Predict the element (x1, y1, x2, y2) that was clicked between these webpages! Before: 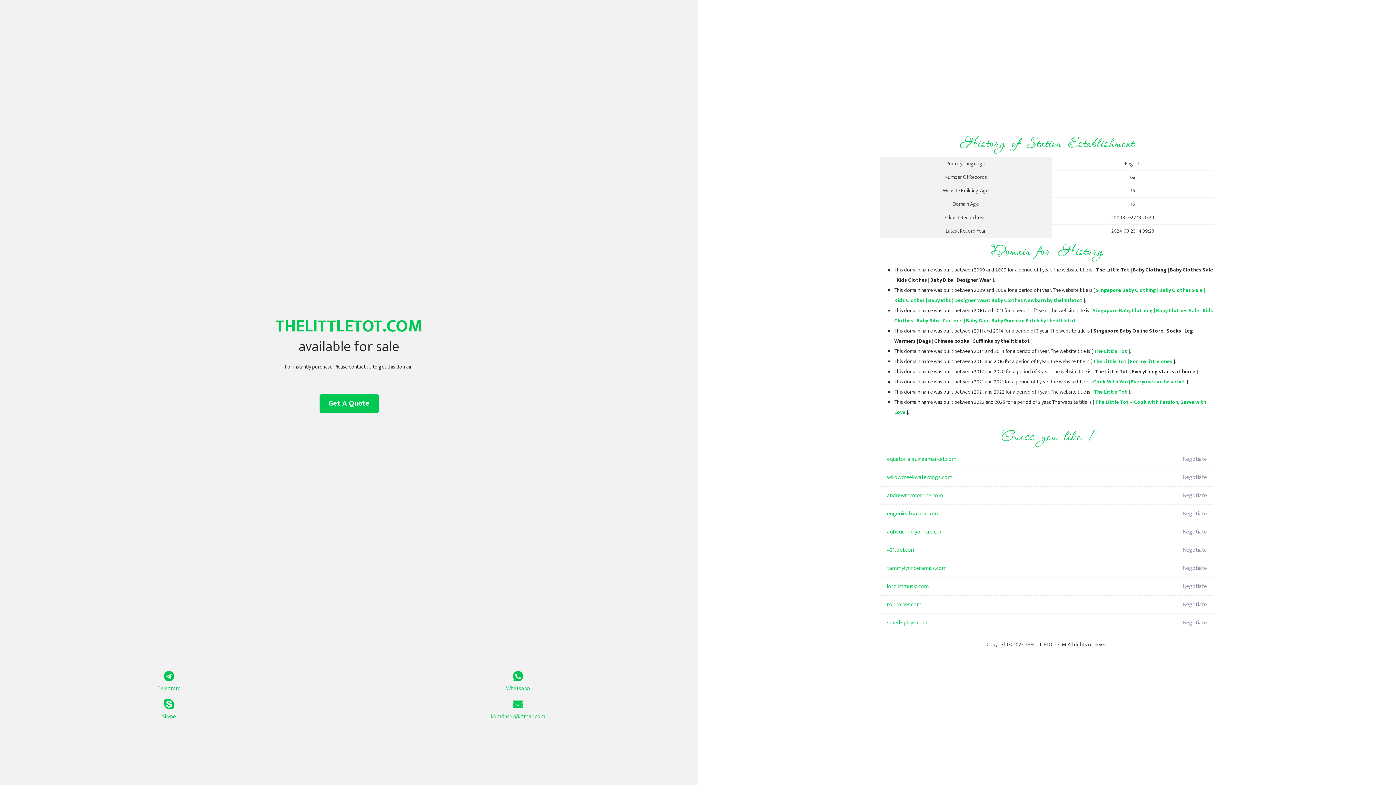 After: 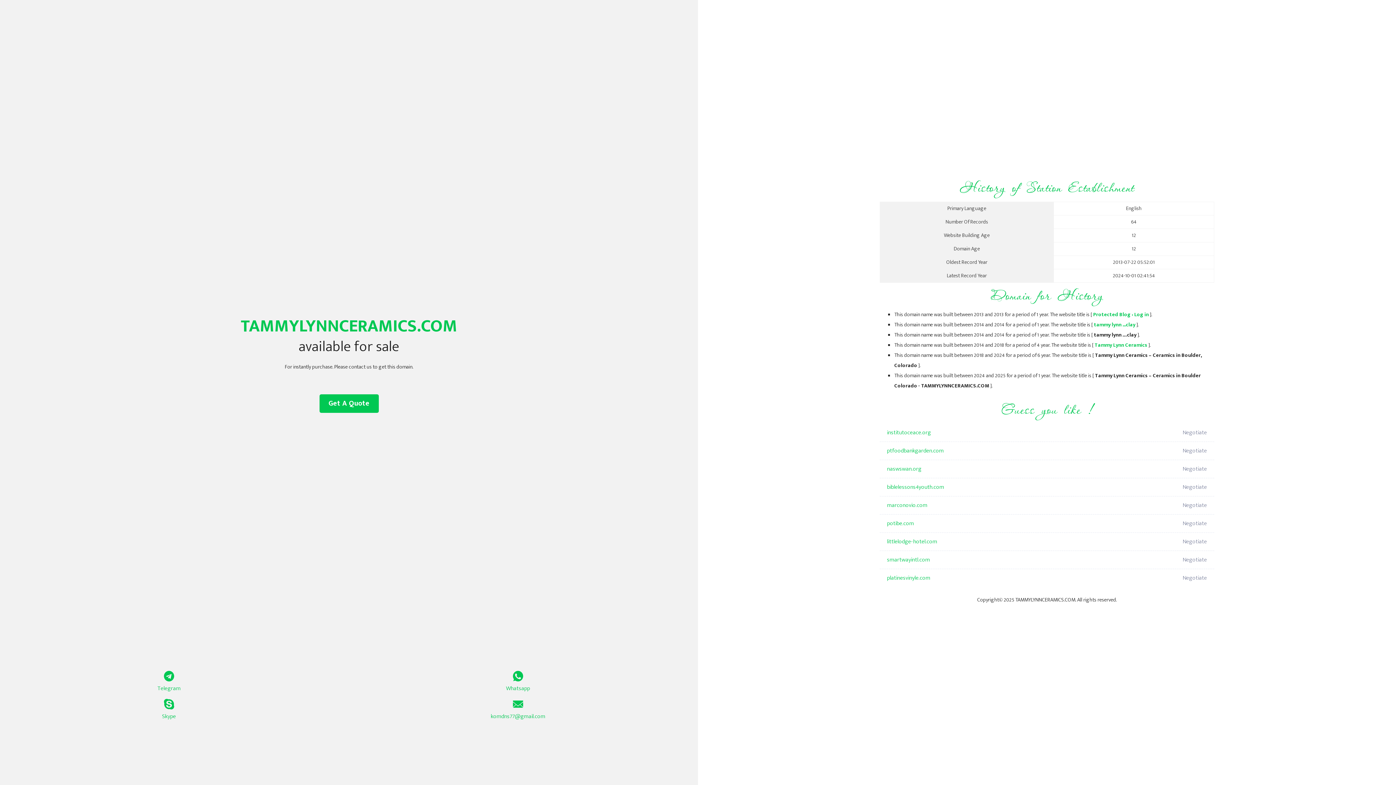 Action: bbox: (887, 559, 1098, 577) label: tammylynnceramics.com